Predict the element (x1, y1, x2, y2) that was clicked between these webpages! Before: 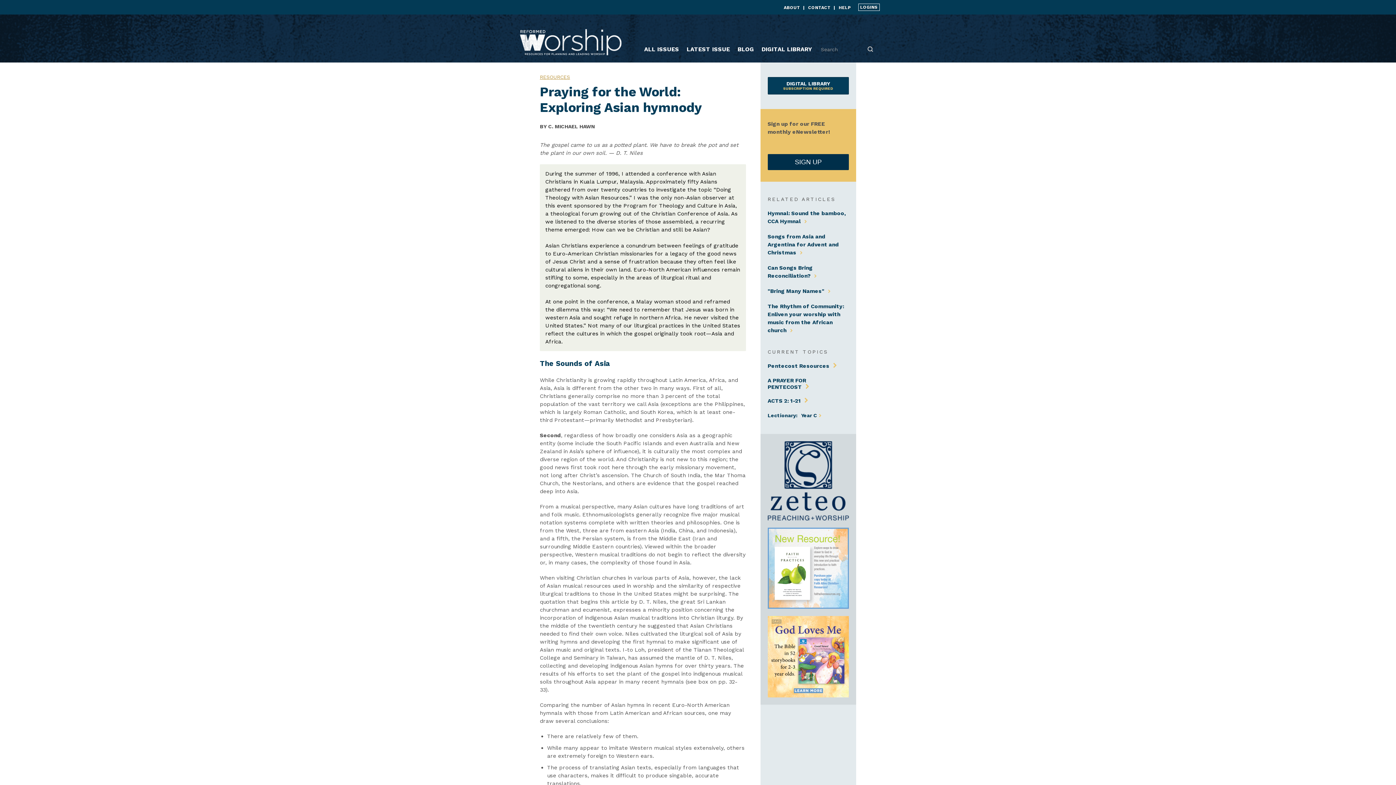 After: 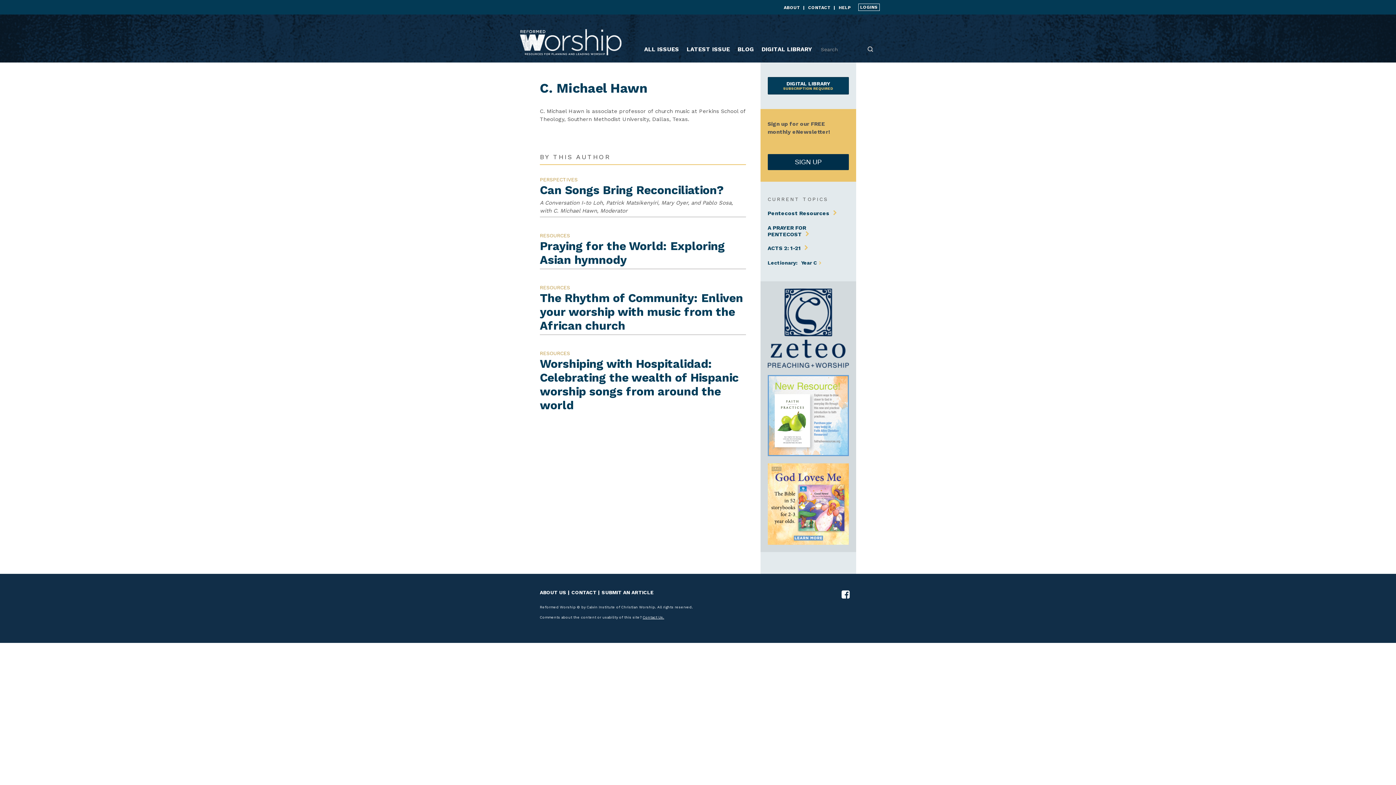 Action: bbox: (548, 123, 594, 129) label: C. MICHAEL HAWN